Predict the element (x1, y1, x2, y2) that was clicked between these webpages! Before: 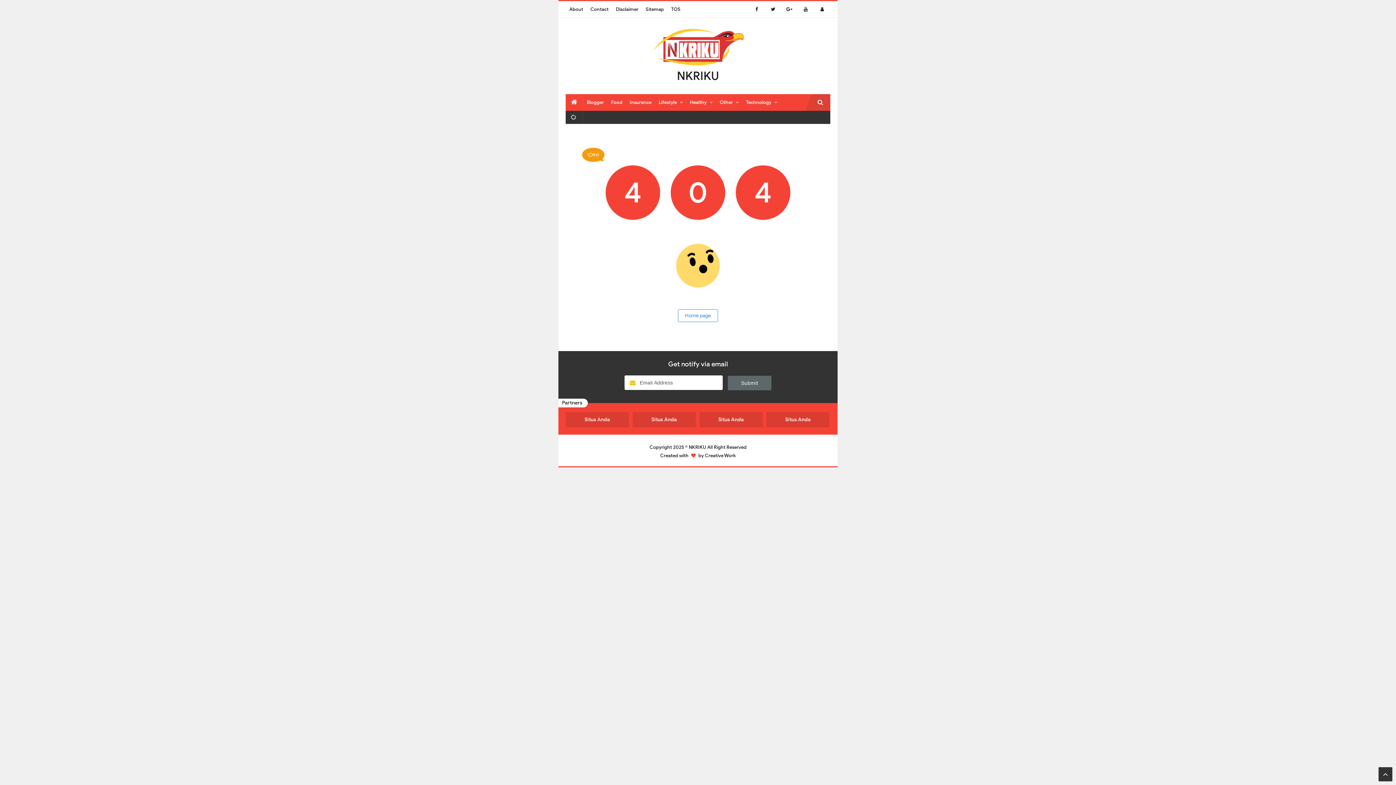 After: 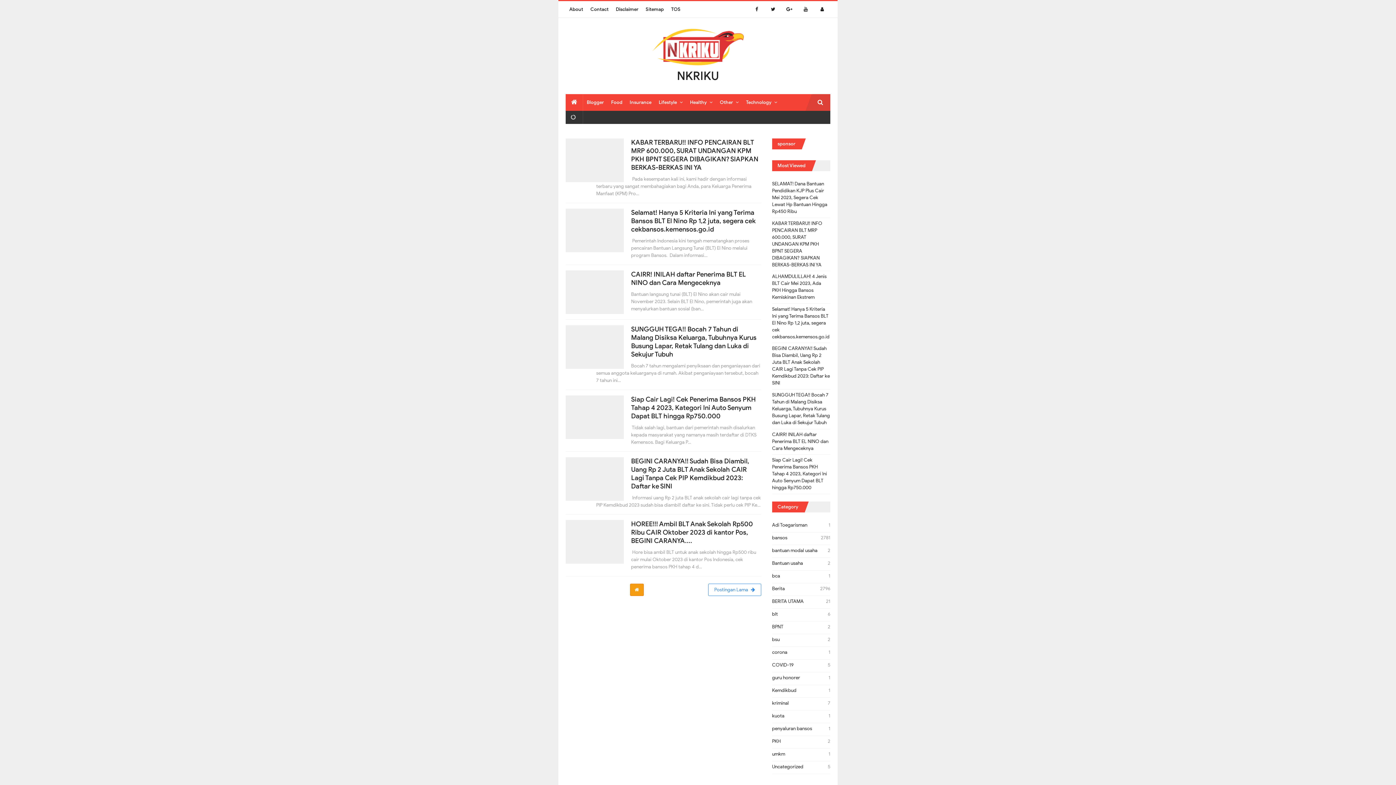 Action: bbox: (688, 444, 706, 450) label: NKRIKU